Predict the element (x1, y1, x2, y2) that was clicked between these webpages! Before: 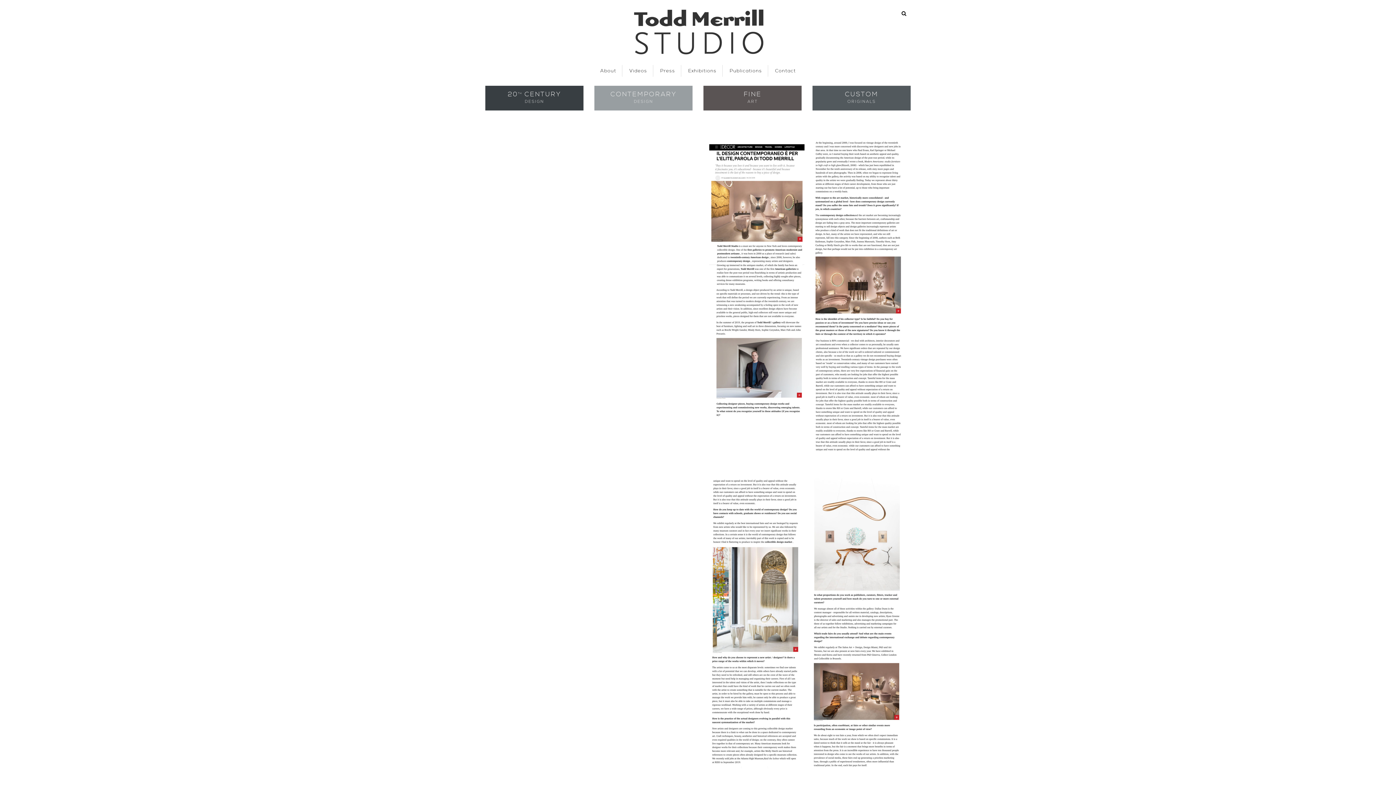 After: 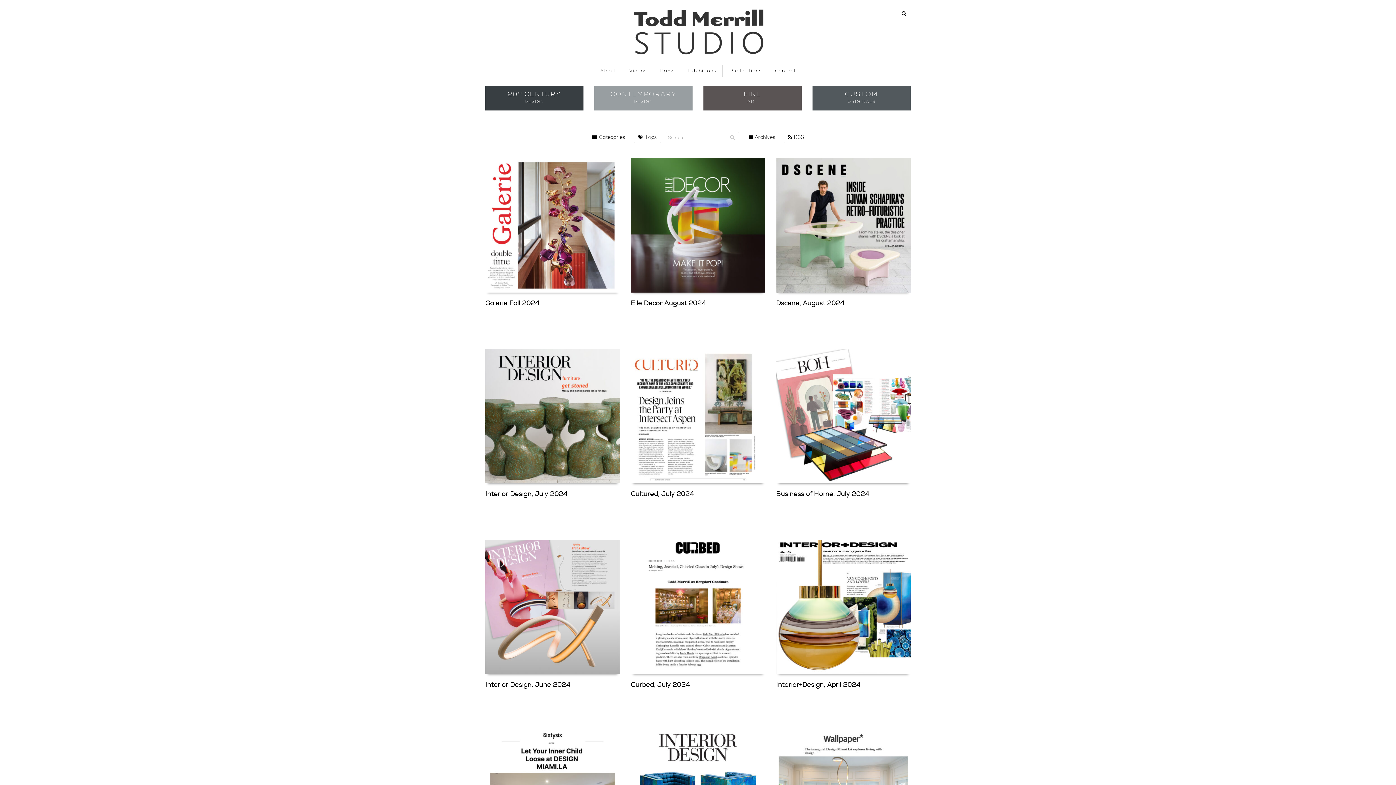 Action: label: Press bbox: (657, 68, 678, 73)